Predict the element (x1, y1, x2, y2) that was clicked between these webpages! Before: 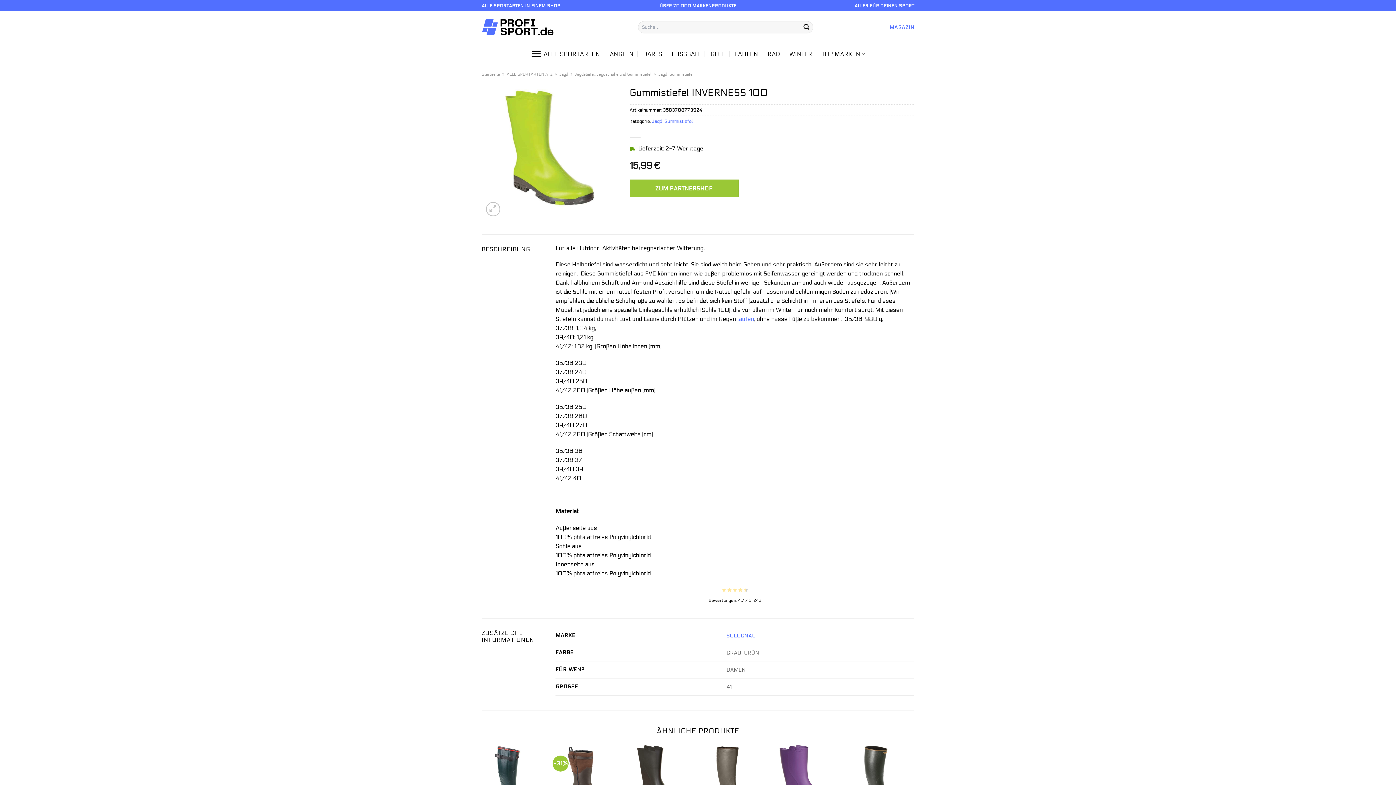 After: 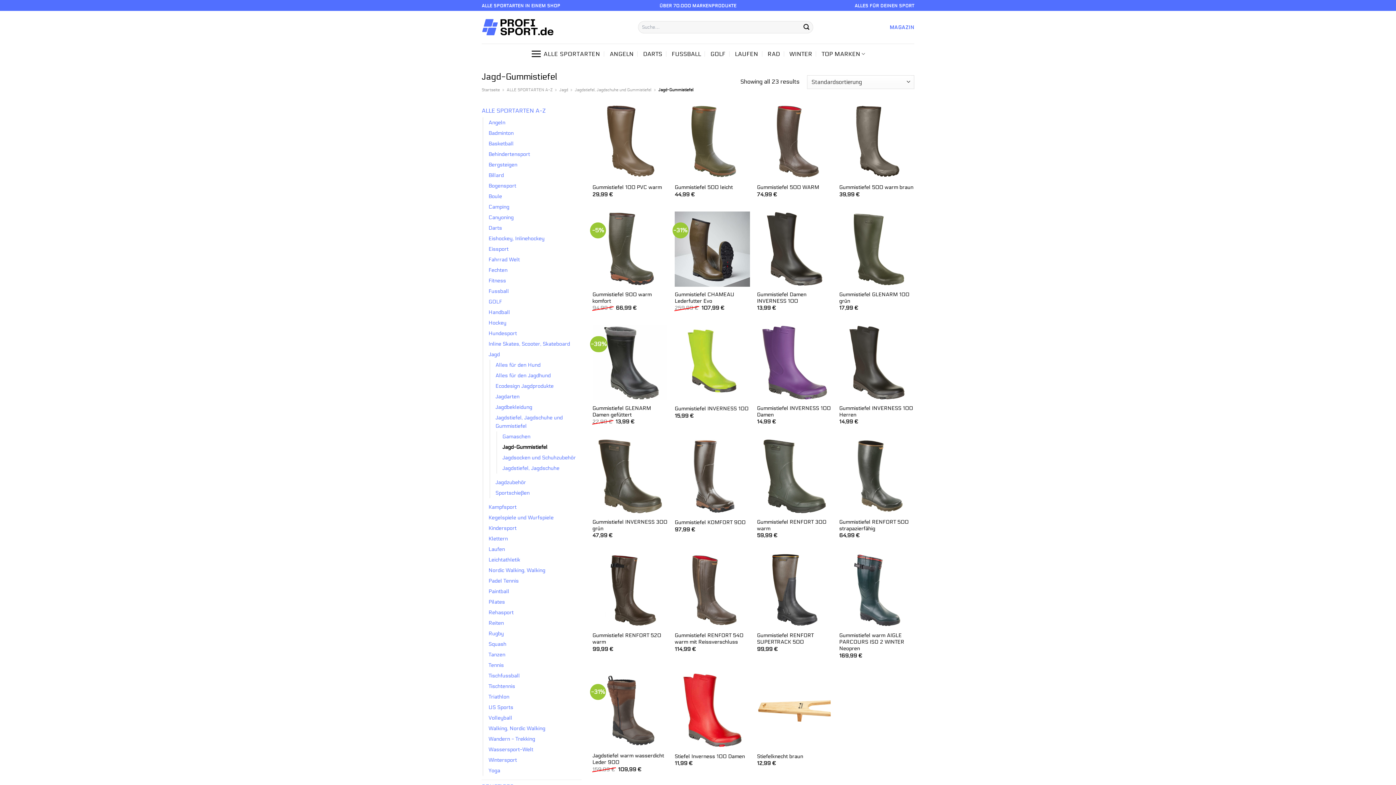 Action: label: Jagd-Gummistiefel bbox: (652, 118, 692, 124)